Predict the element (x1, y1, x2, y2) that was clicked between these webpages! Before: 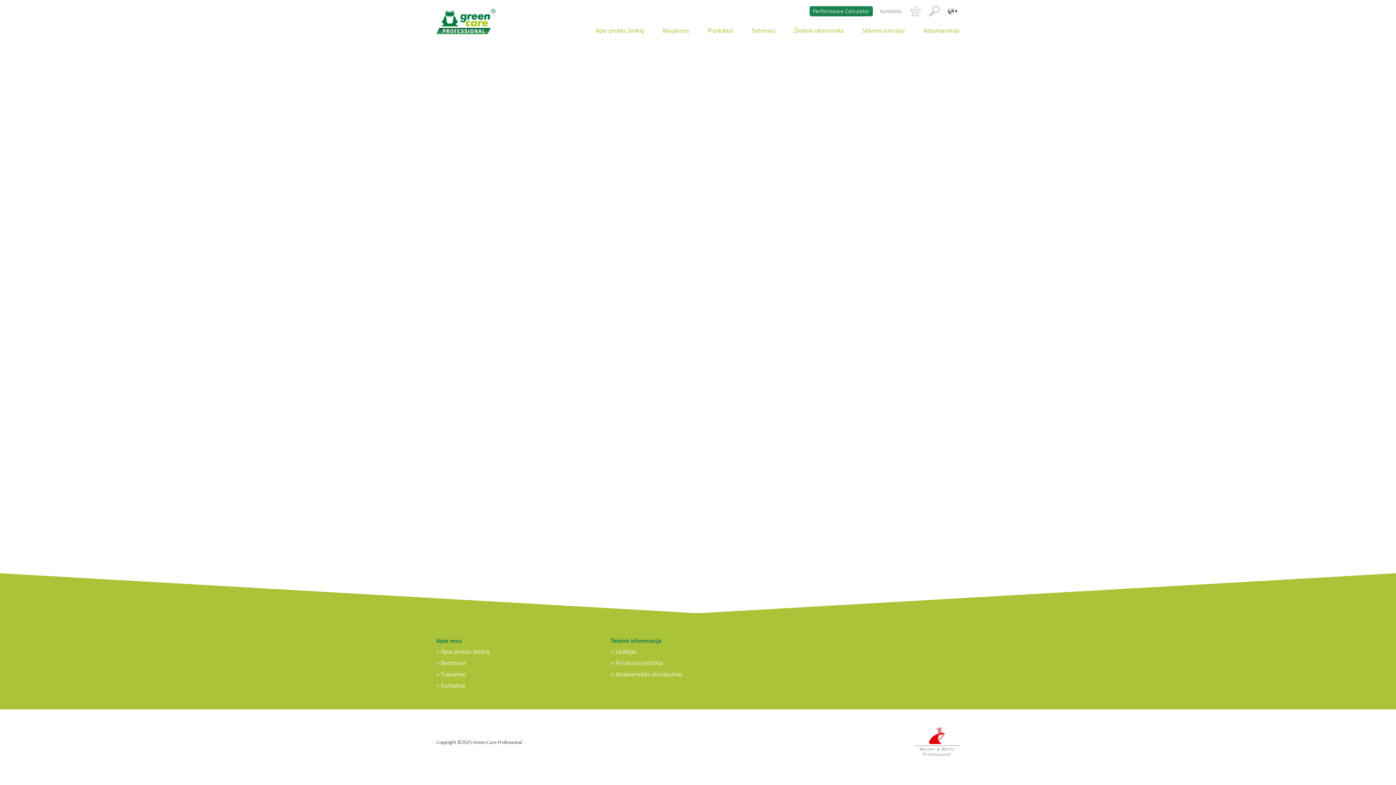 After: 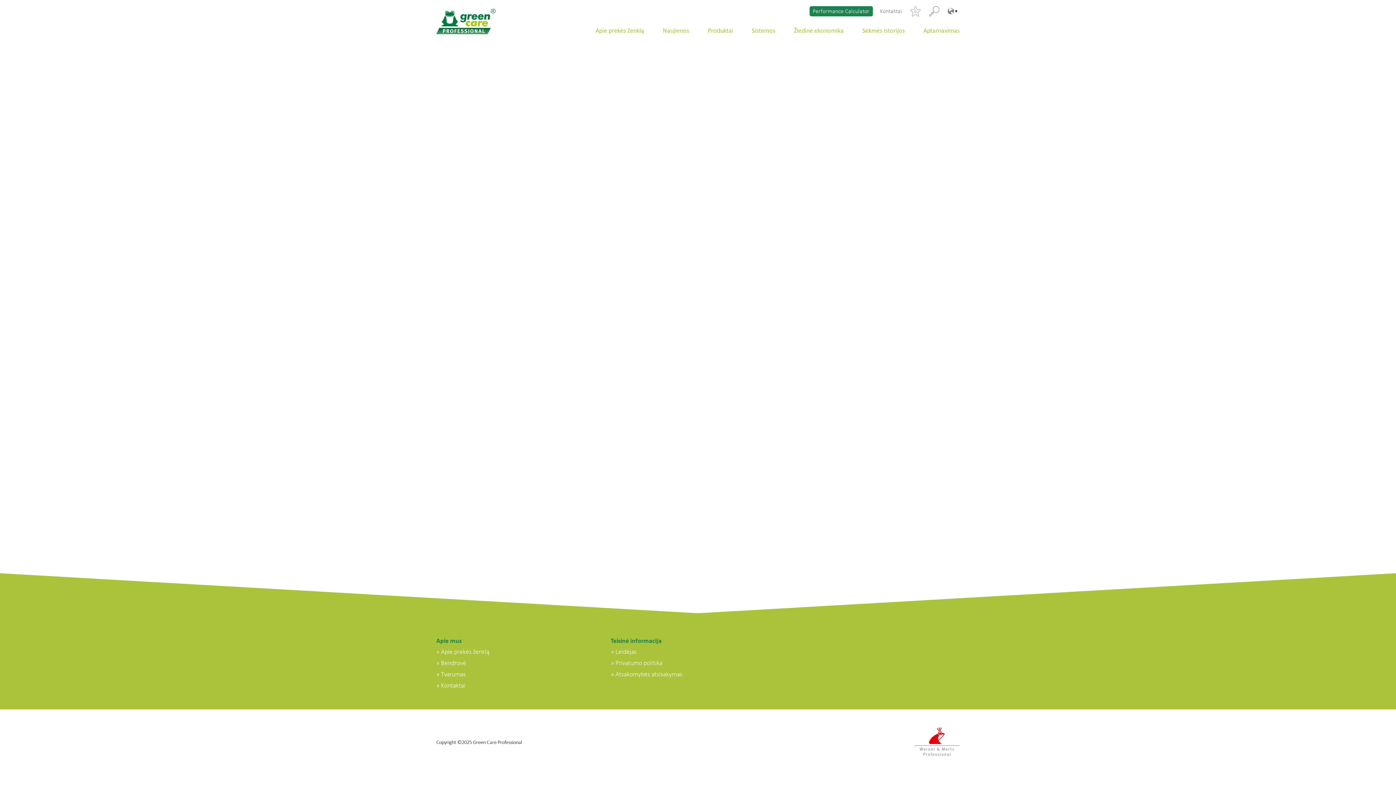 Action: label: Teisinė informacija bbox: (610, 635, 785, 646)